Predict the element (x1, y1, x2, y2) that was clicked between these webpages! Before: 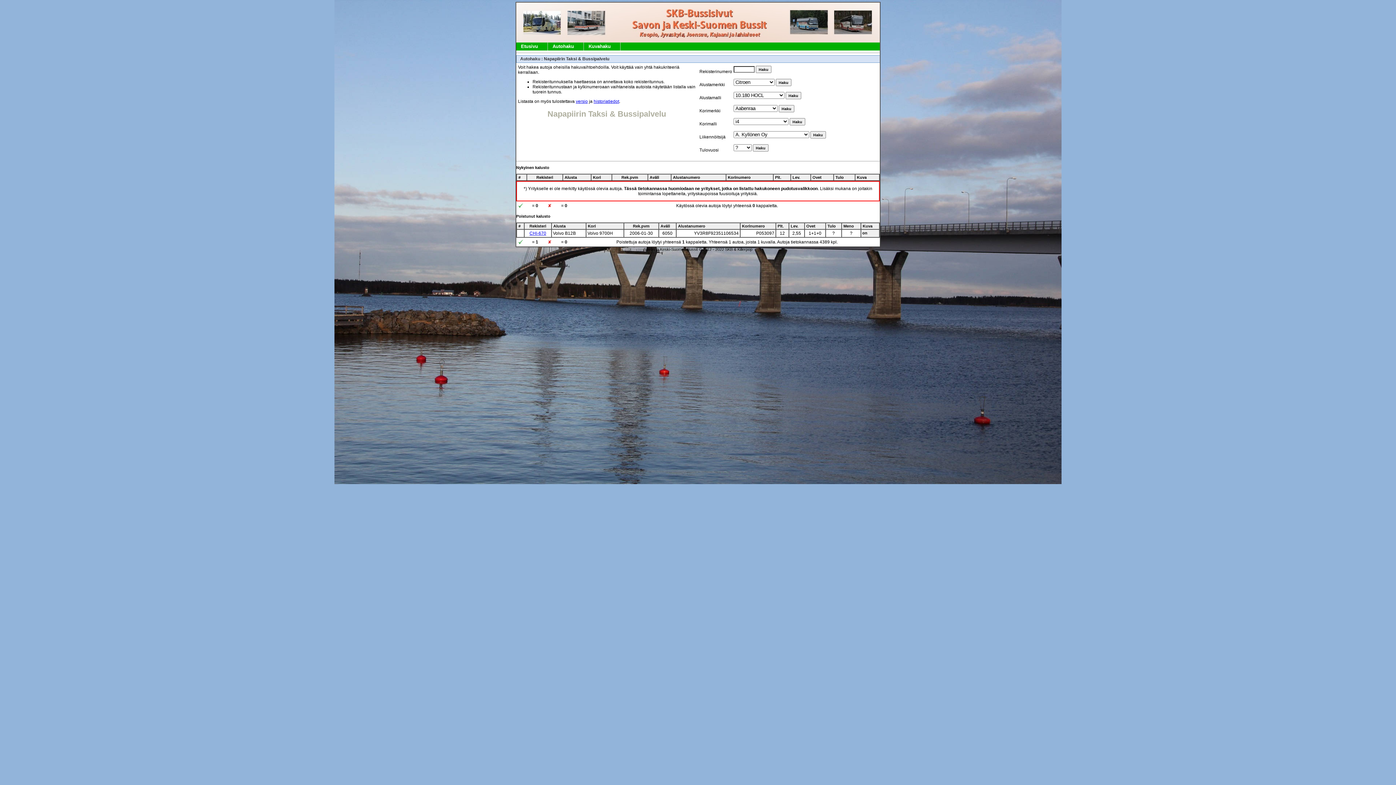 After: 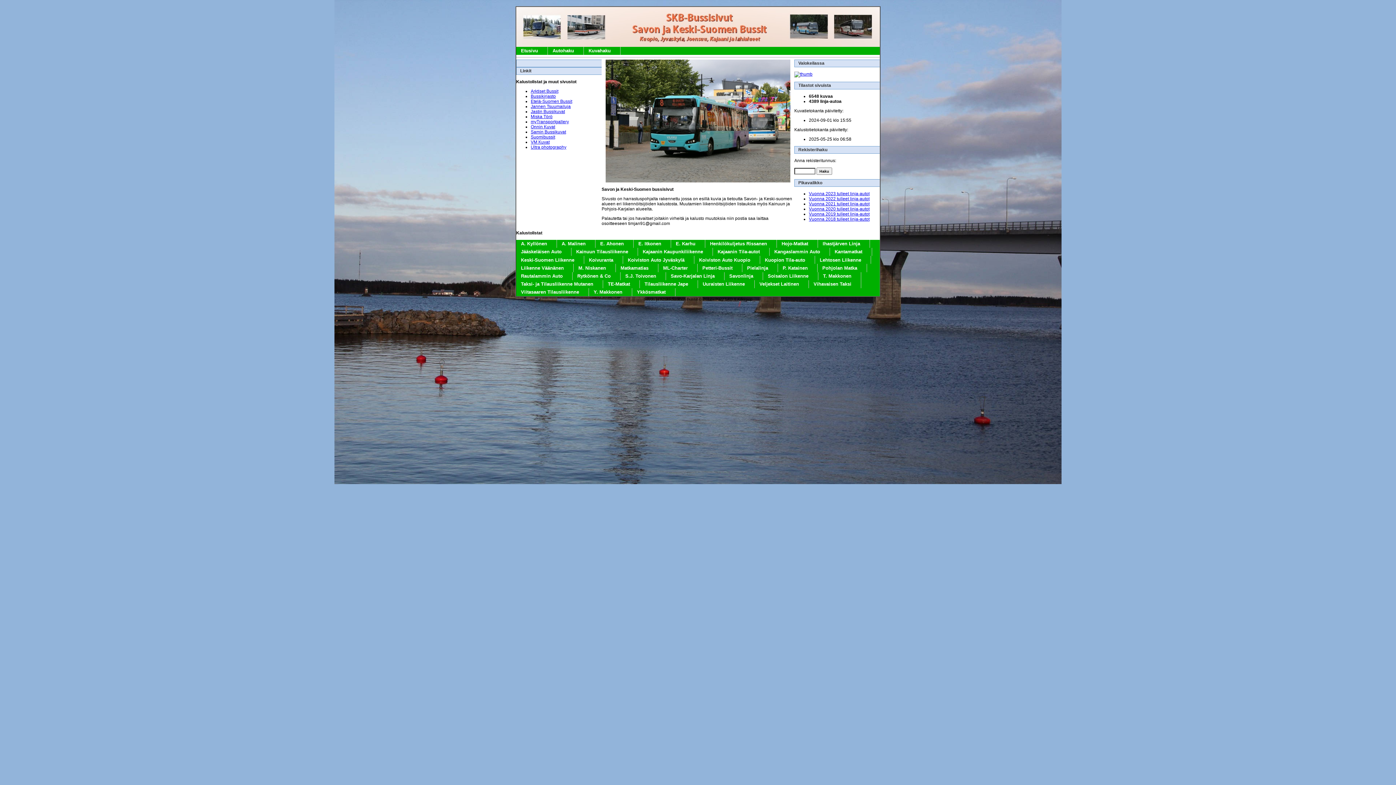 Action: bbox: (516, 42, 548, 50) label: Etusivu